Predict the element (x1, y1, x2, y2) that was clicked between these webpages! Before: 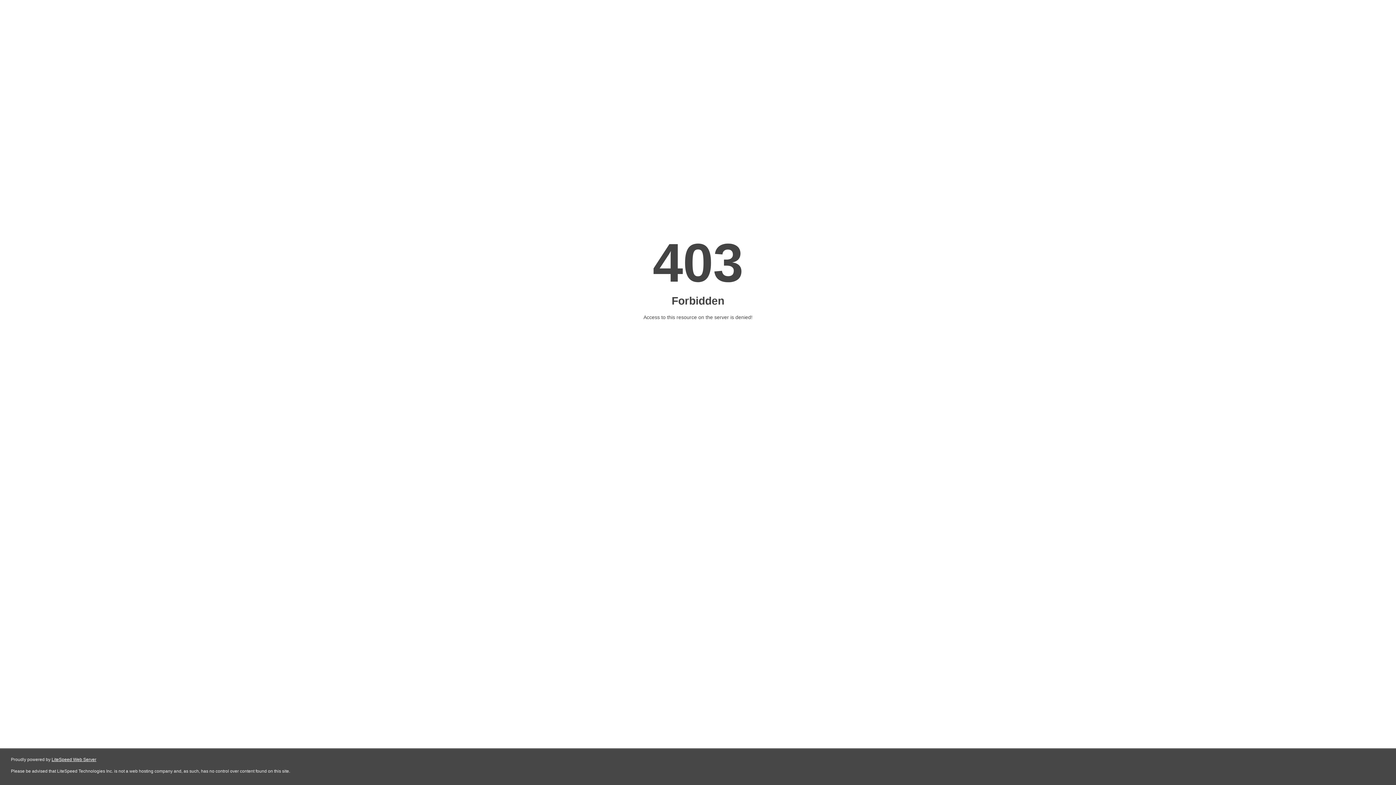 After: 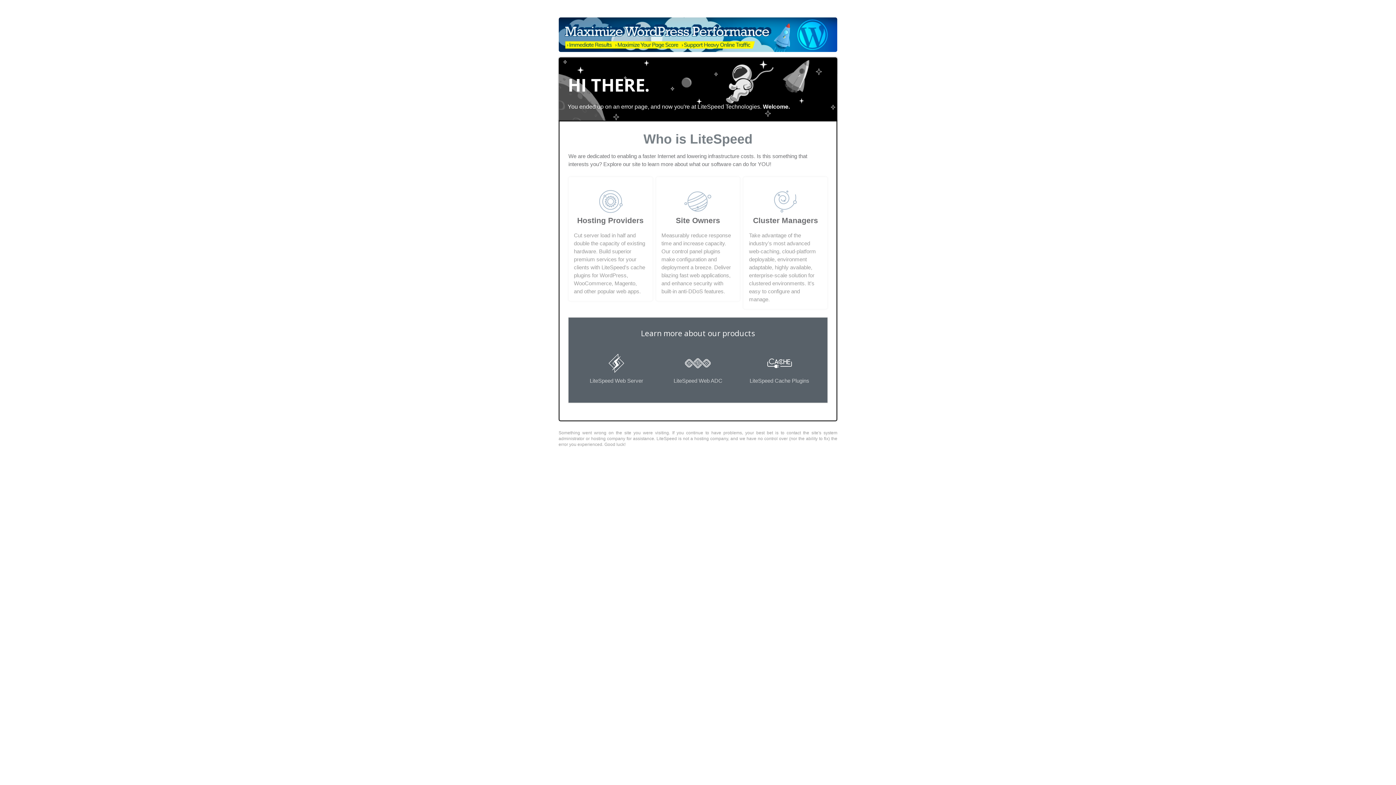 Action: label: LiteSpeed Web Server bbox: (51, 757, 96, 762)